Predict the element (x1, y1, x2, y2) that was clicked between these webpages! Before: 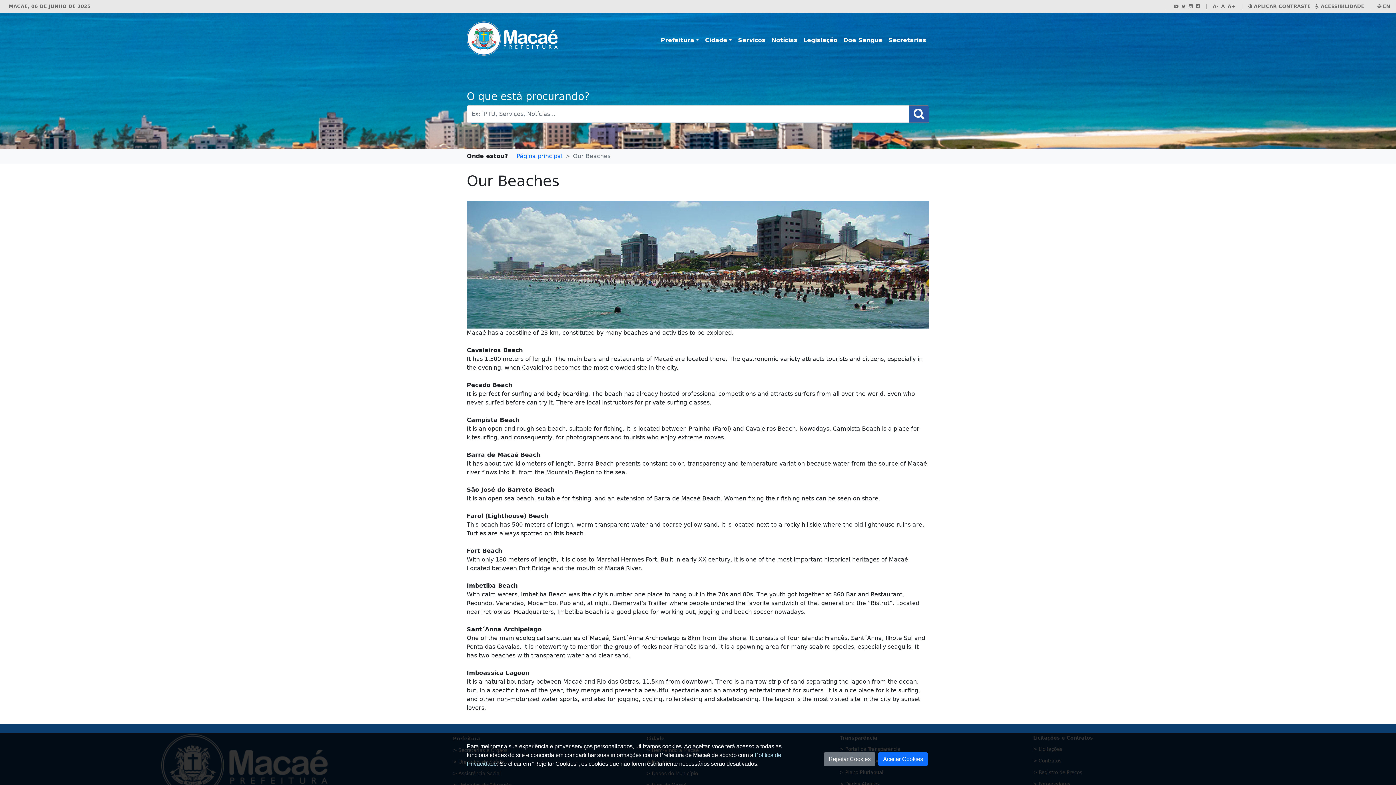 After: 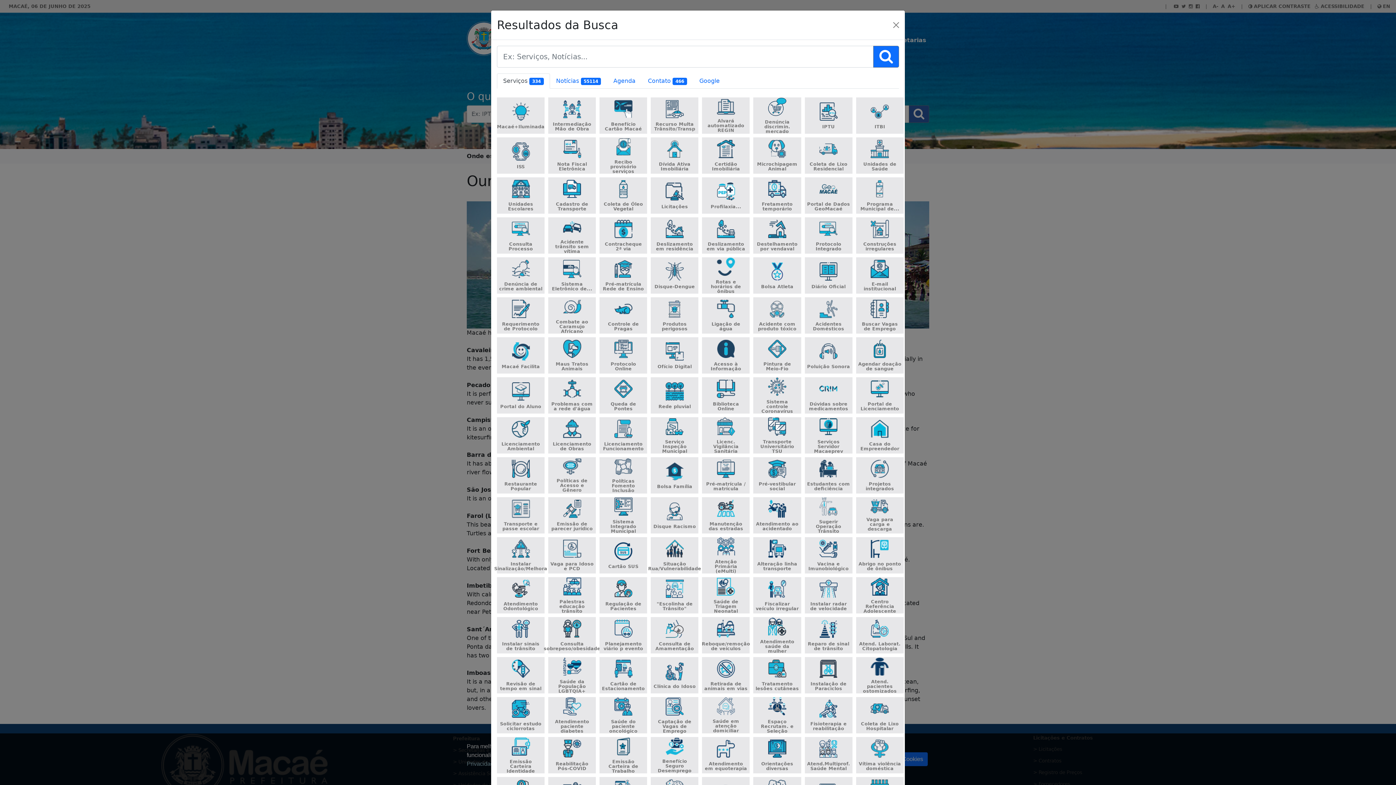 Action: bbox: (909, 105, 929, 122)